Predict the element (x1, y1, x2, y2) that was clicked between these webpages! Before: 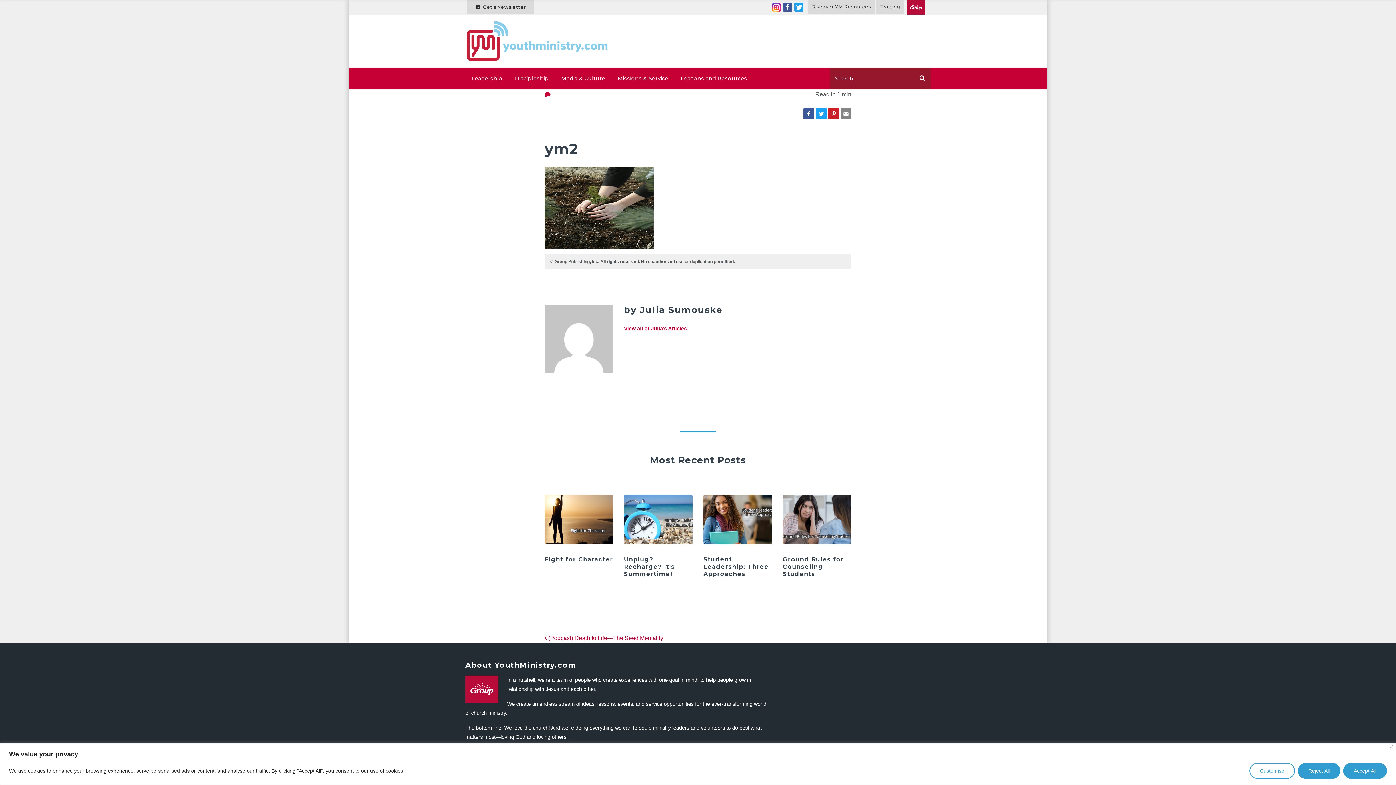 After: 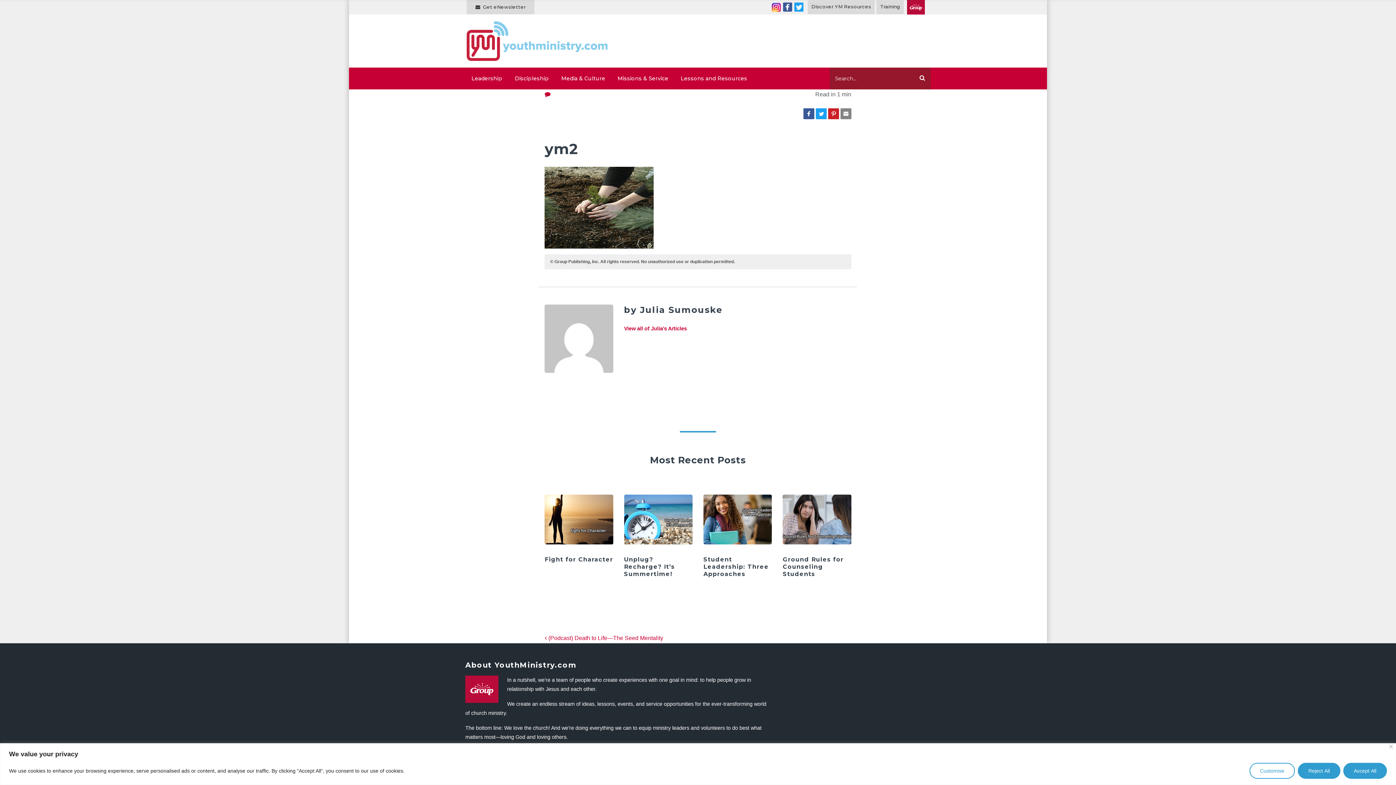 Action: bbox: (815, 108, 826, 119)